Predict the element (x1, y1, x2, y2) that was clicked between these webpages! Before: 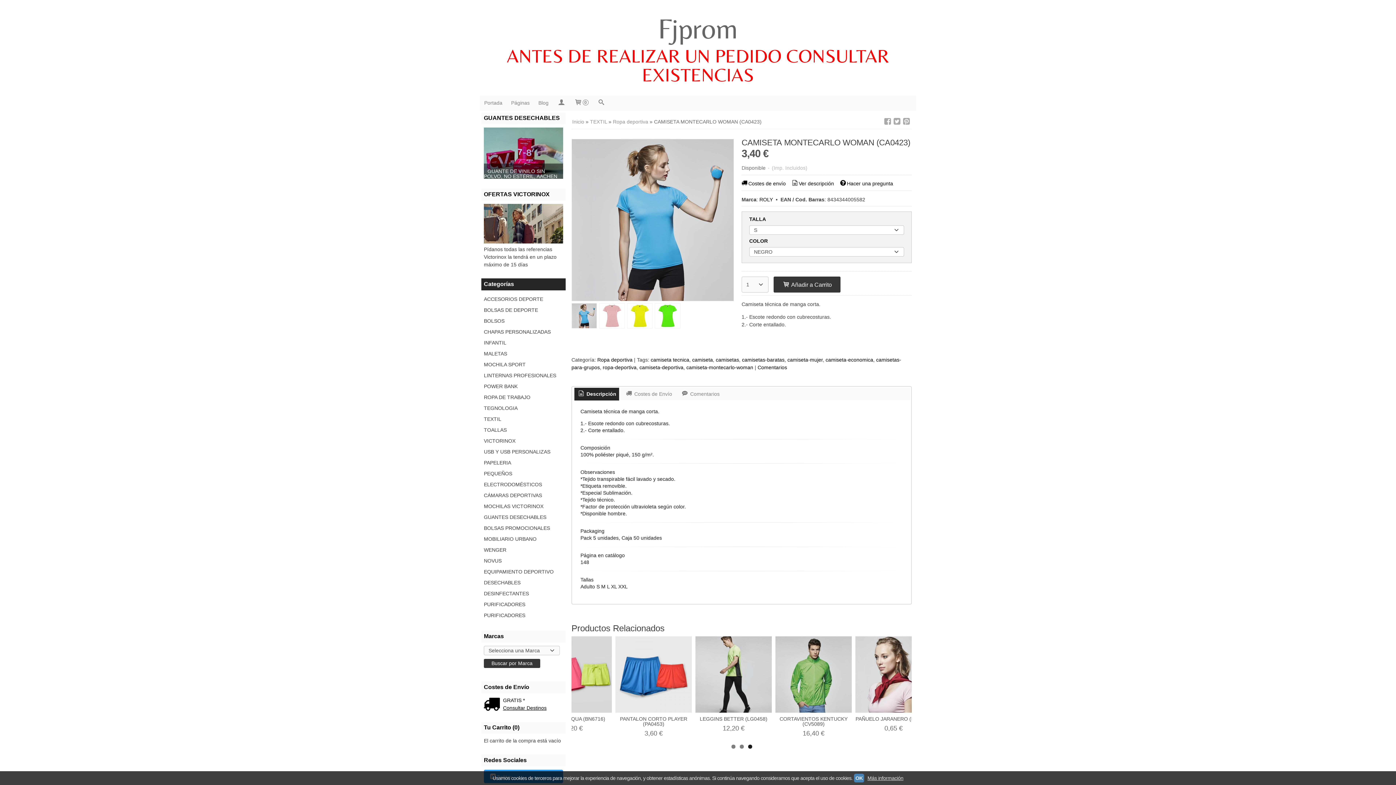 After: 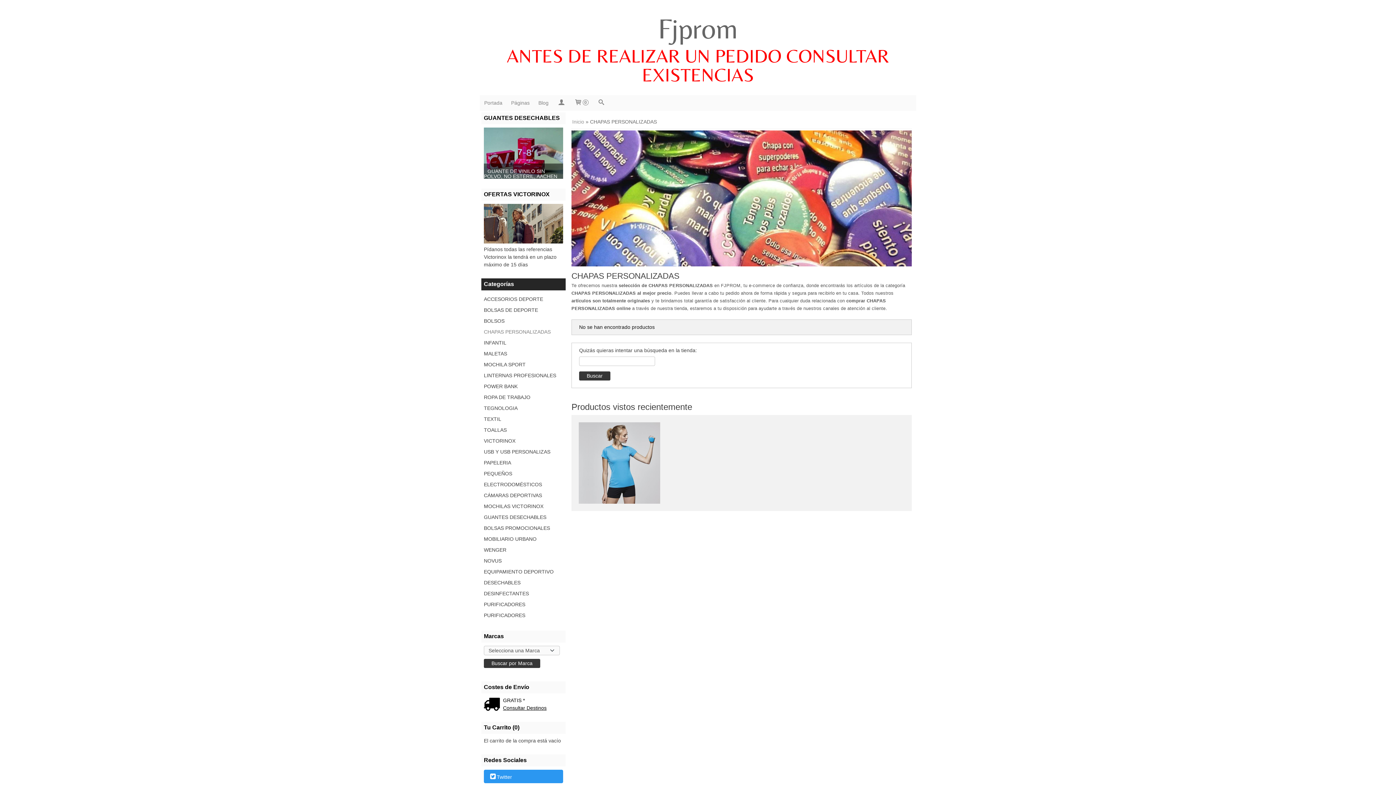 Action: label: CHAPAS PERSONALIZADAS bbox: (484, 326, 563, 337)